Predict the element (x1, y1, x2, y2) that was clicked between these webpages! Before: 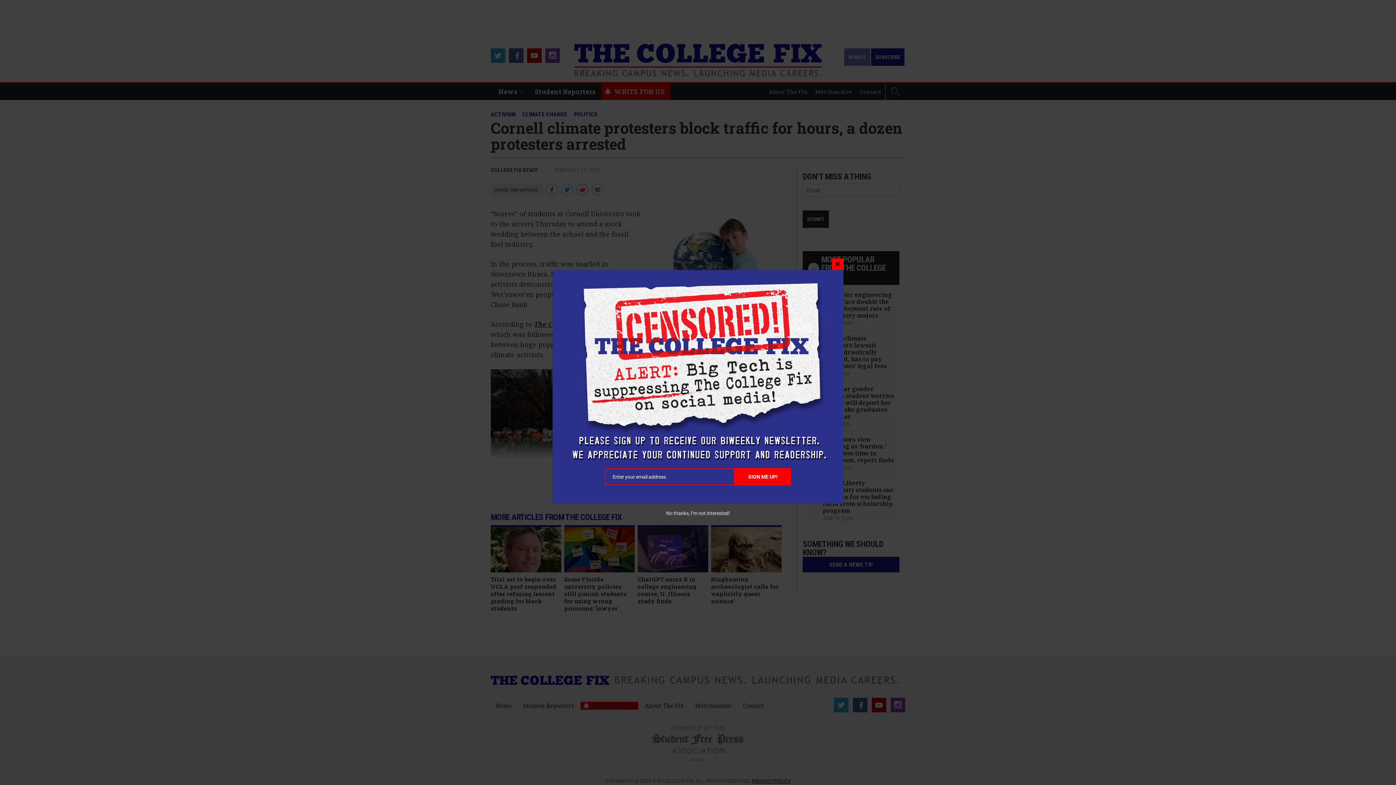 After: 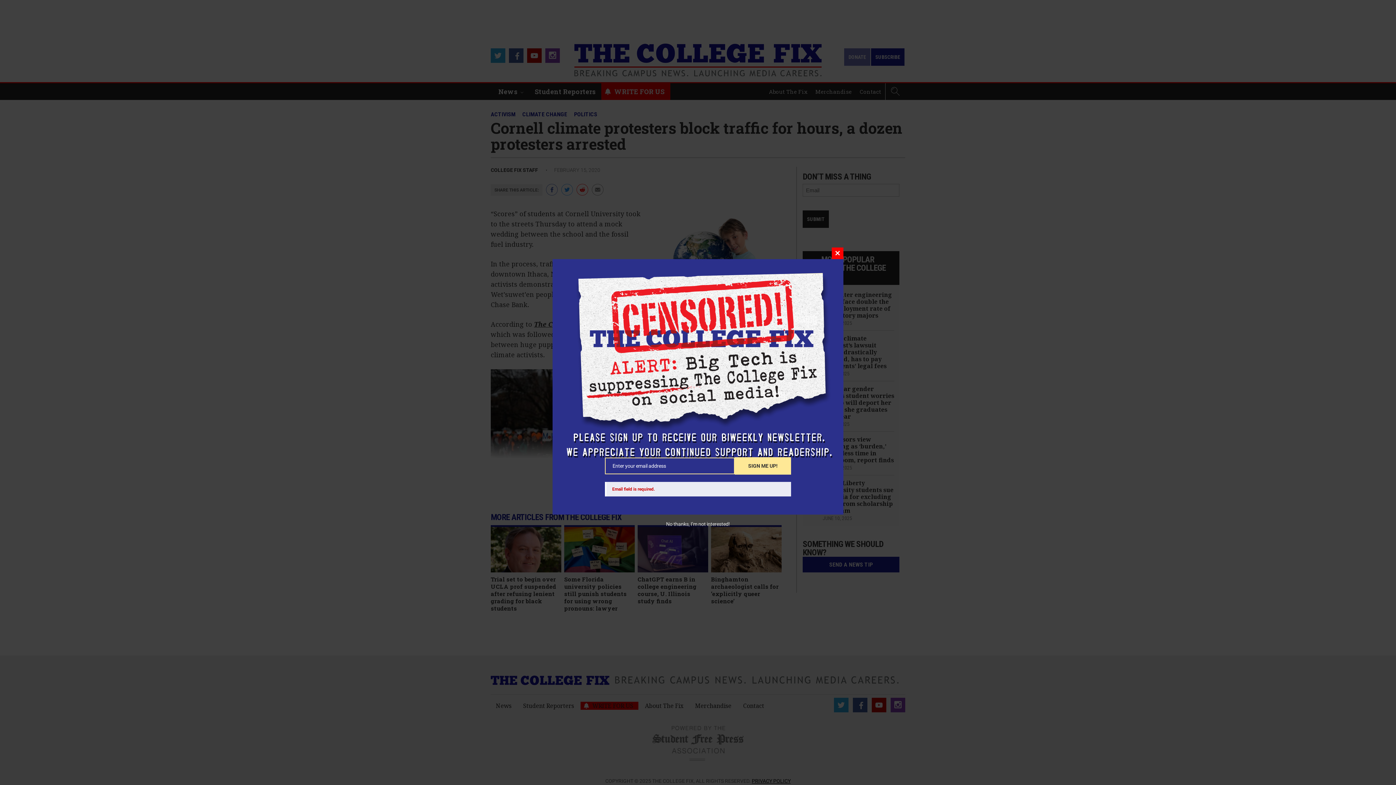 Action: bbox: (734, 468, 791, 485) label: SIGN ME UP!